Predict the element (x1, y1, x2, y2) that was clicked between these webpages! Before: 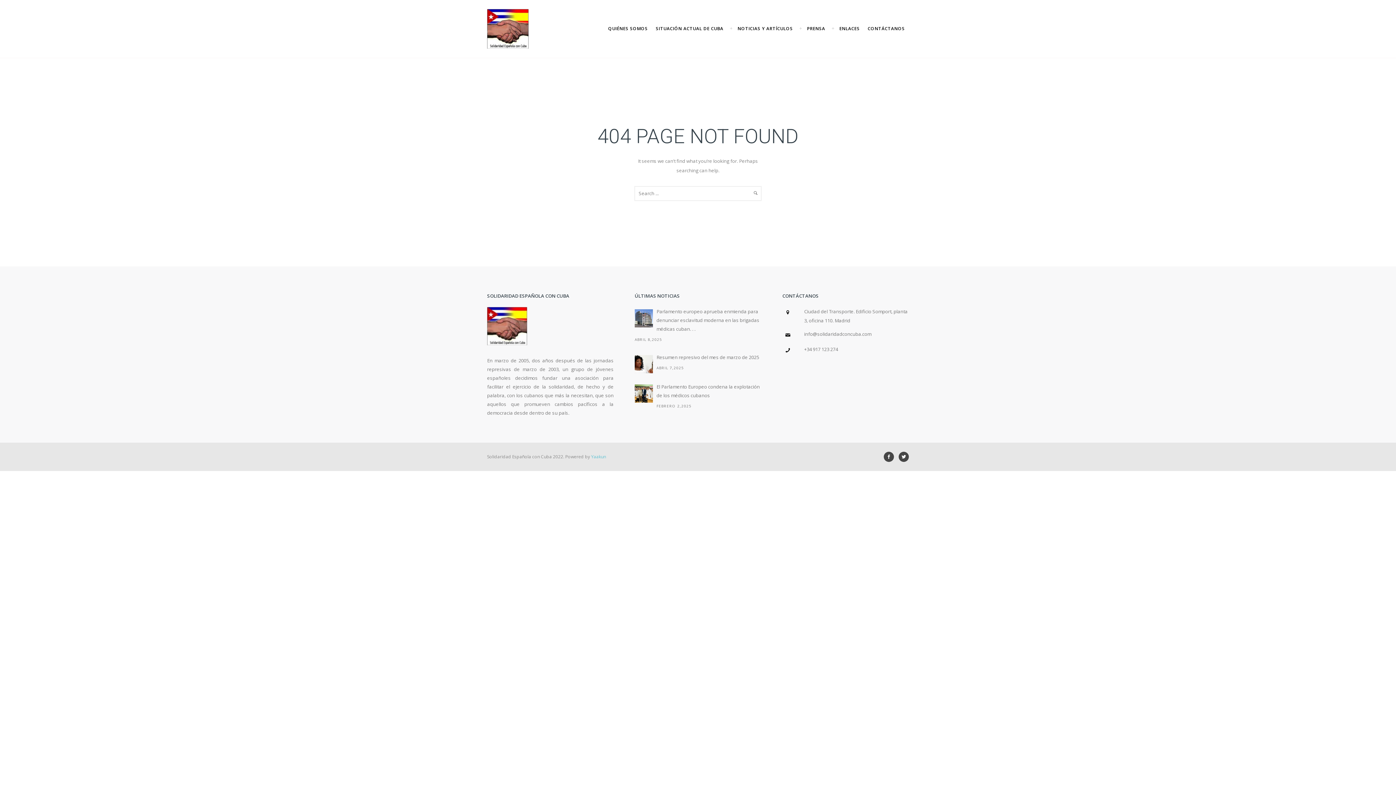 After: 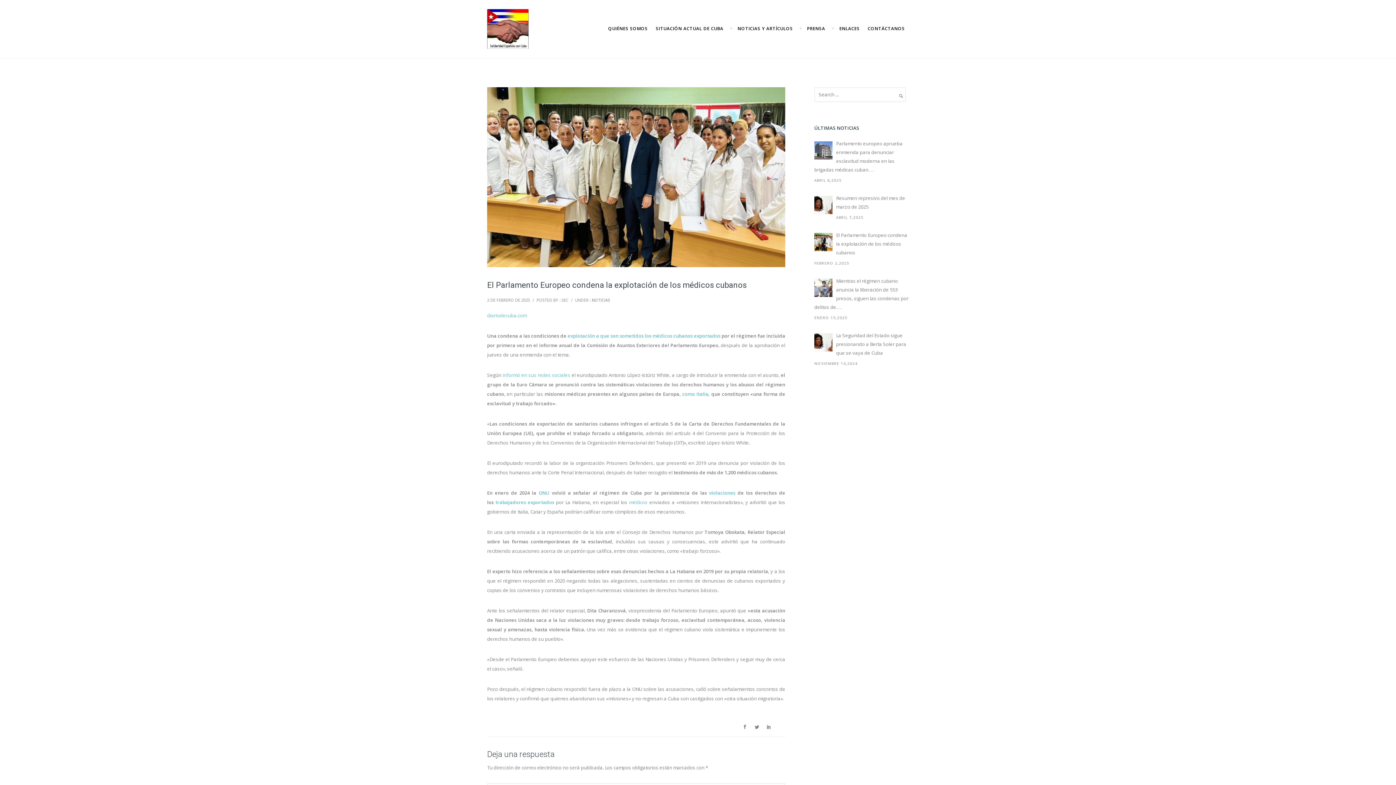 Action: bbox: (634, 382, 761, 399) label: El Parlamento Europeo condena la explotación de los médicos cubanos